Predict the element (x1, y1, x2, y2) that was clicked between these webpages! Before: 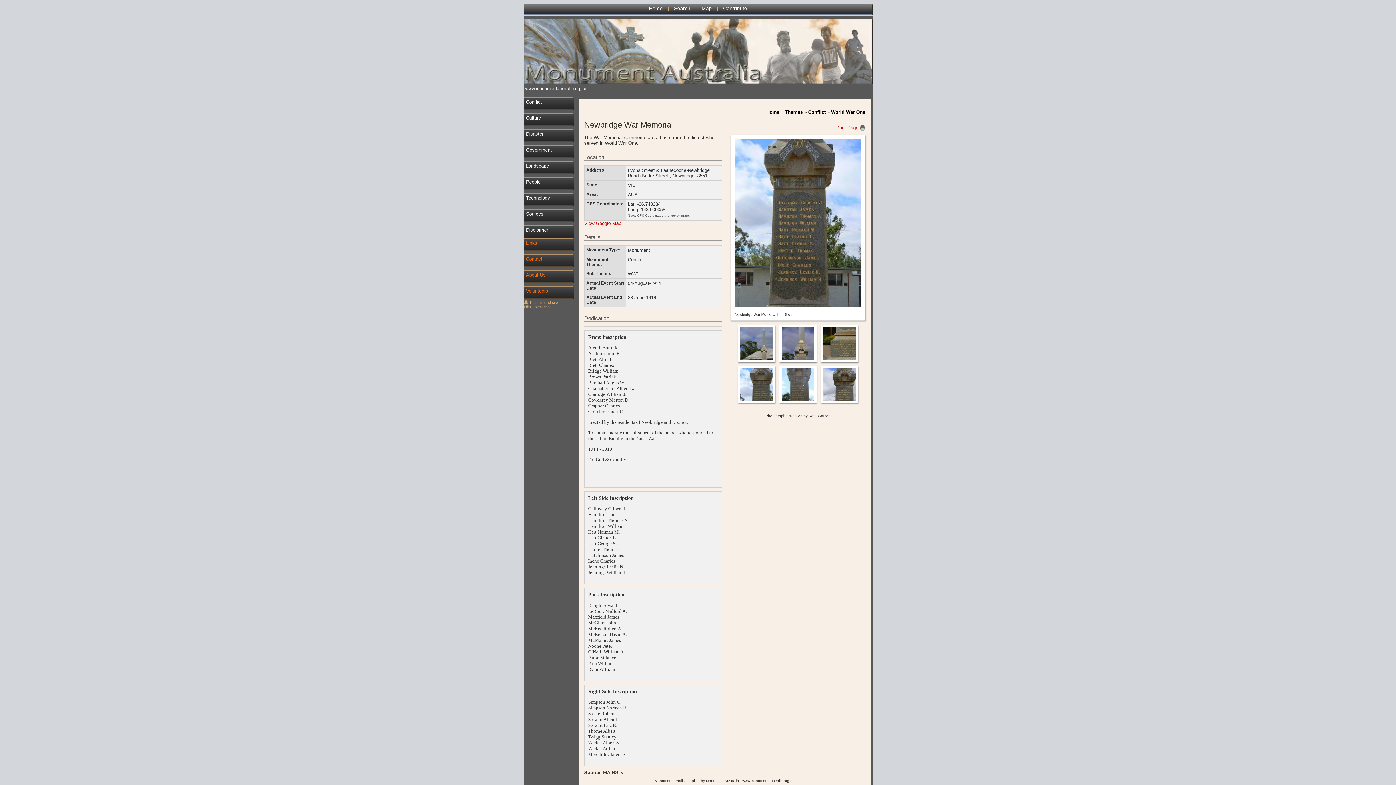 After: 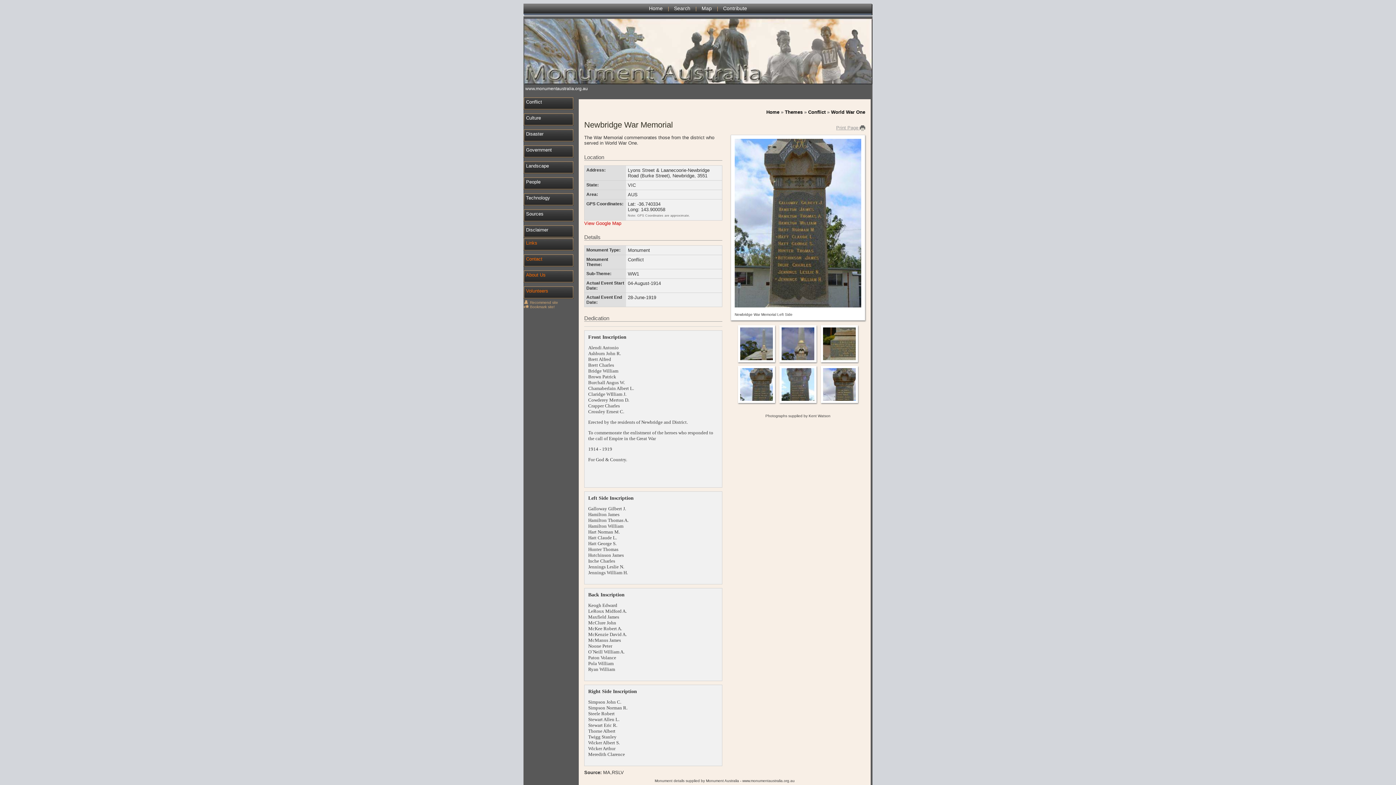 Action: label: Print Page  bbox: (836, 124, 865, 130)